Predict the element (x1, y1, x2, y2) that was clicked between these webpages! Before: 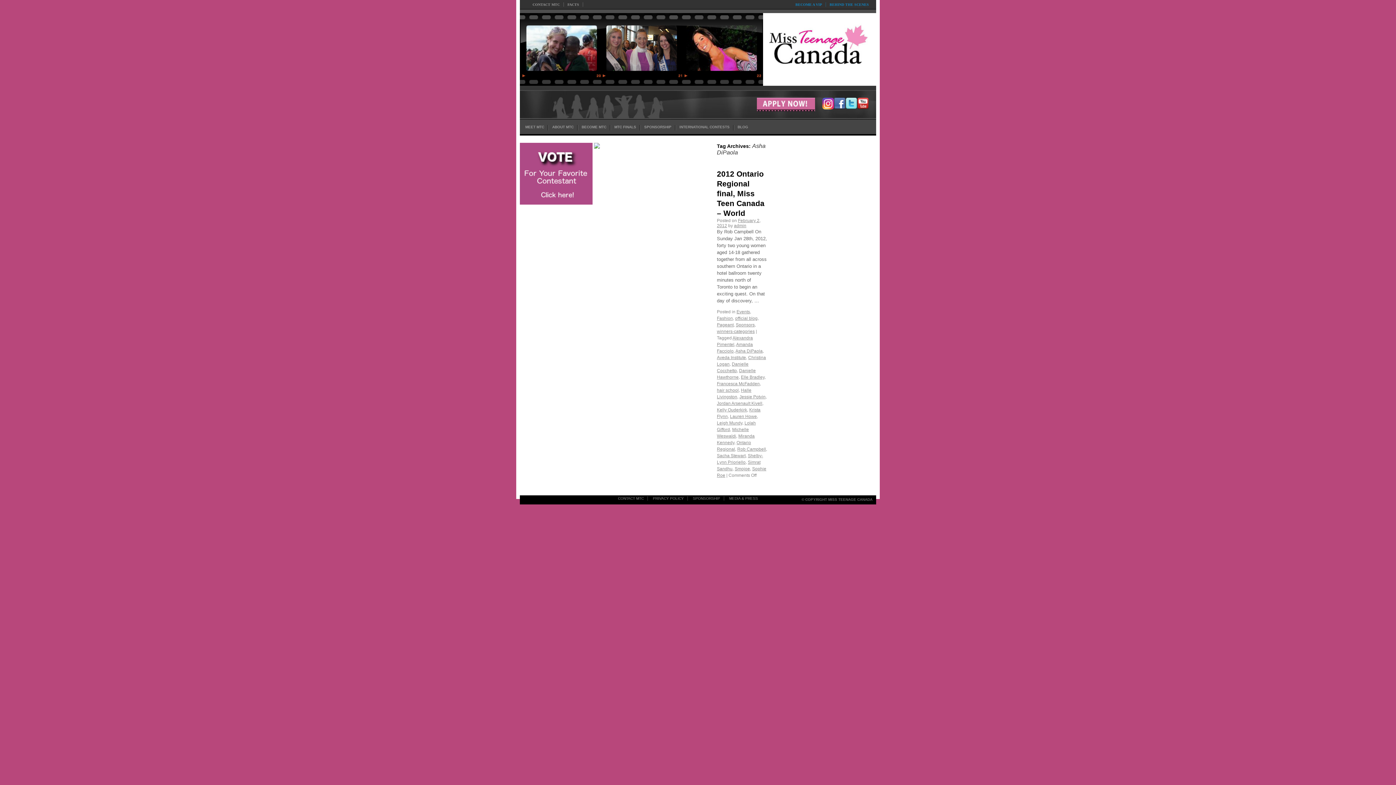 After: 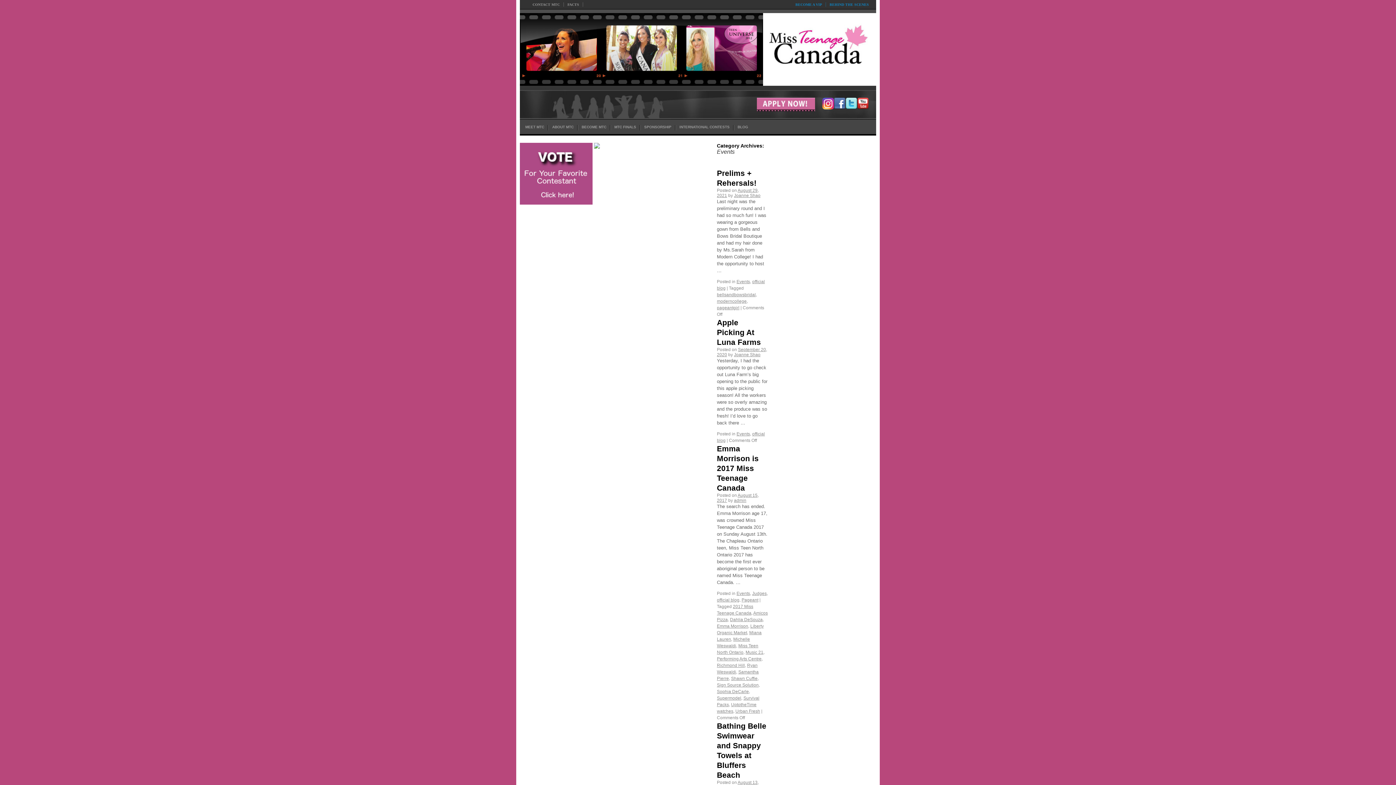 Action: bbox: (736, 309, 750, 314) label: Events